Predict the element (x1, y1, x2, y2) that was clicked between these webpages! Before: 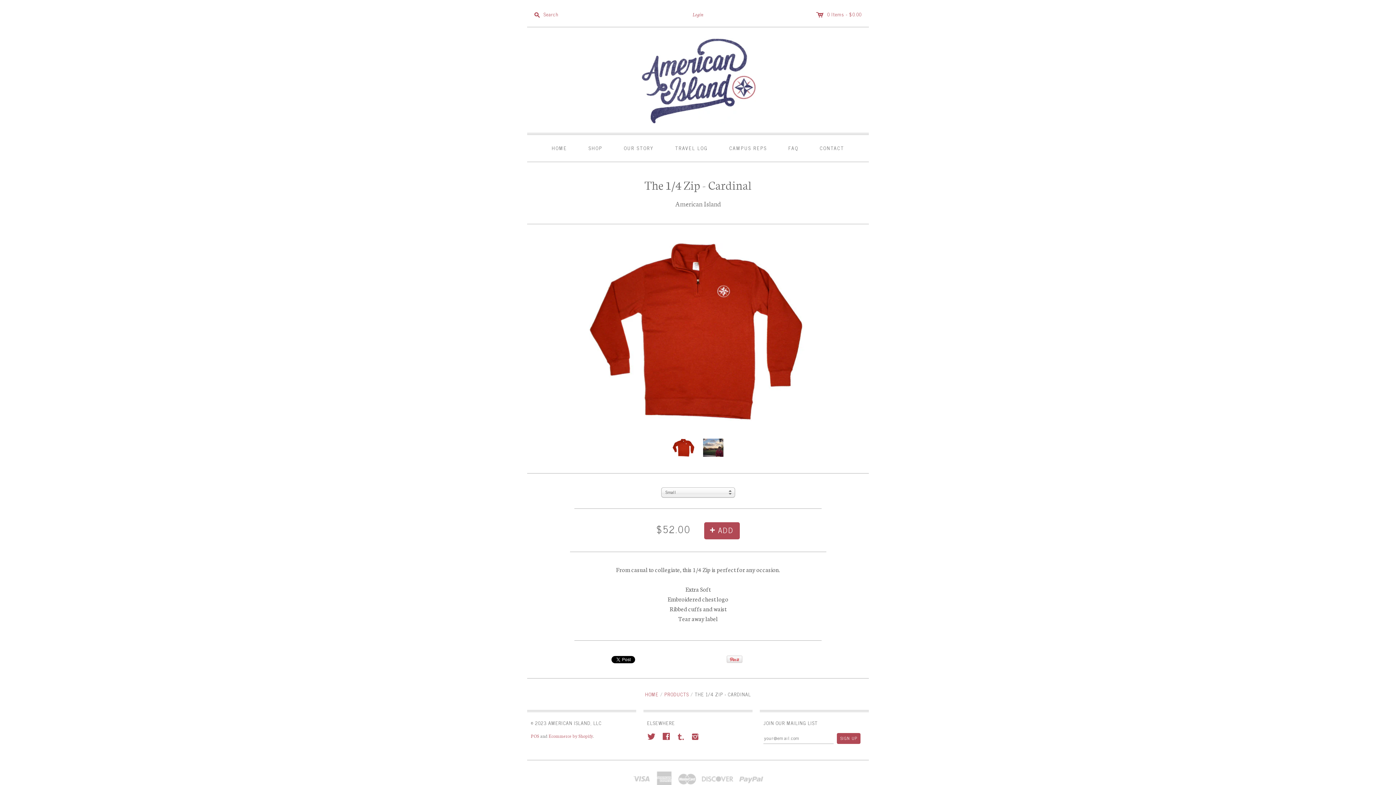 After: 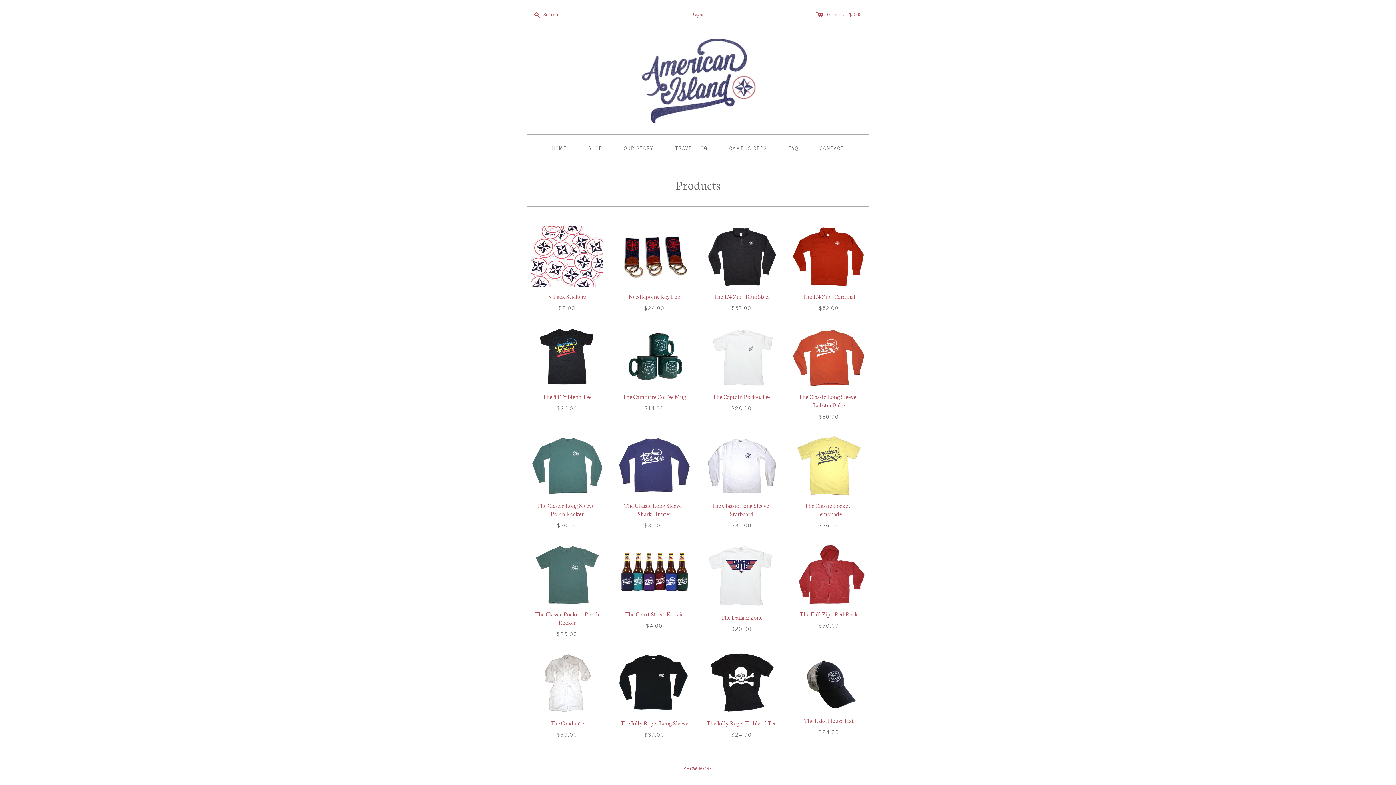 Action: bbox: (664, 691, 689, 698) label: PRODUCTS